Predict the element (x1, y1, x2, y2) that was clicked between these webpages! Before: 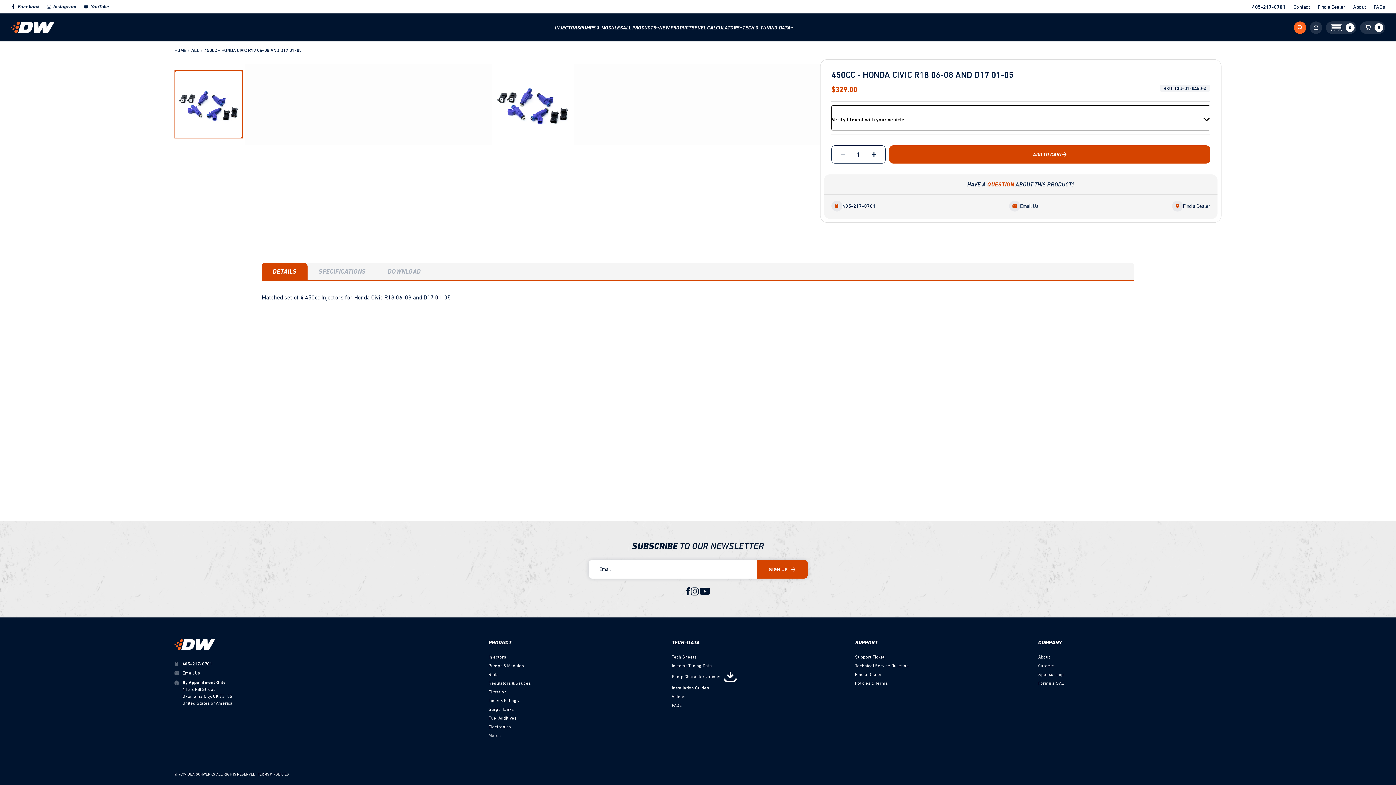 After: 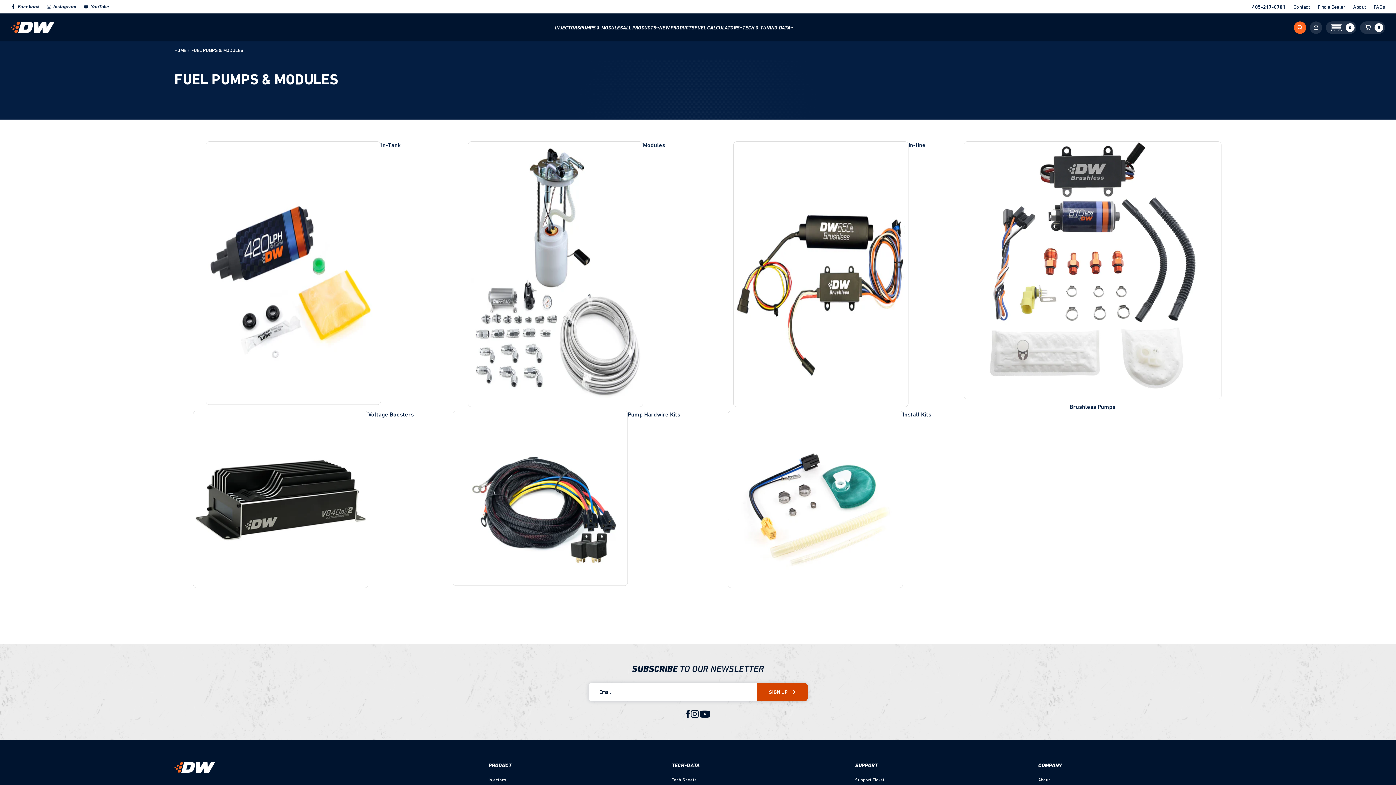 Action: label: Pumps & Modules bbox: (488, 661, 524, 669)